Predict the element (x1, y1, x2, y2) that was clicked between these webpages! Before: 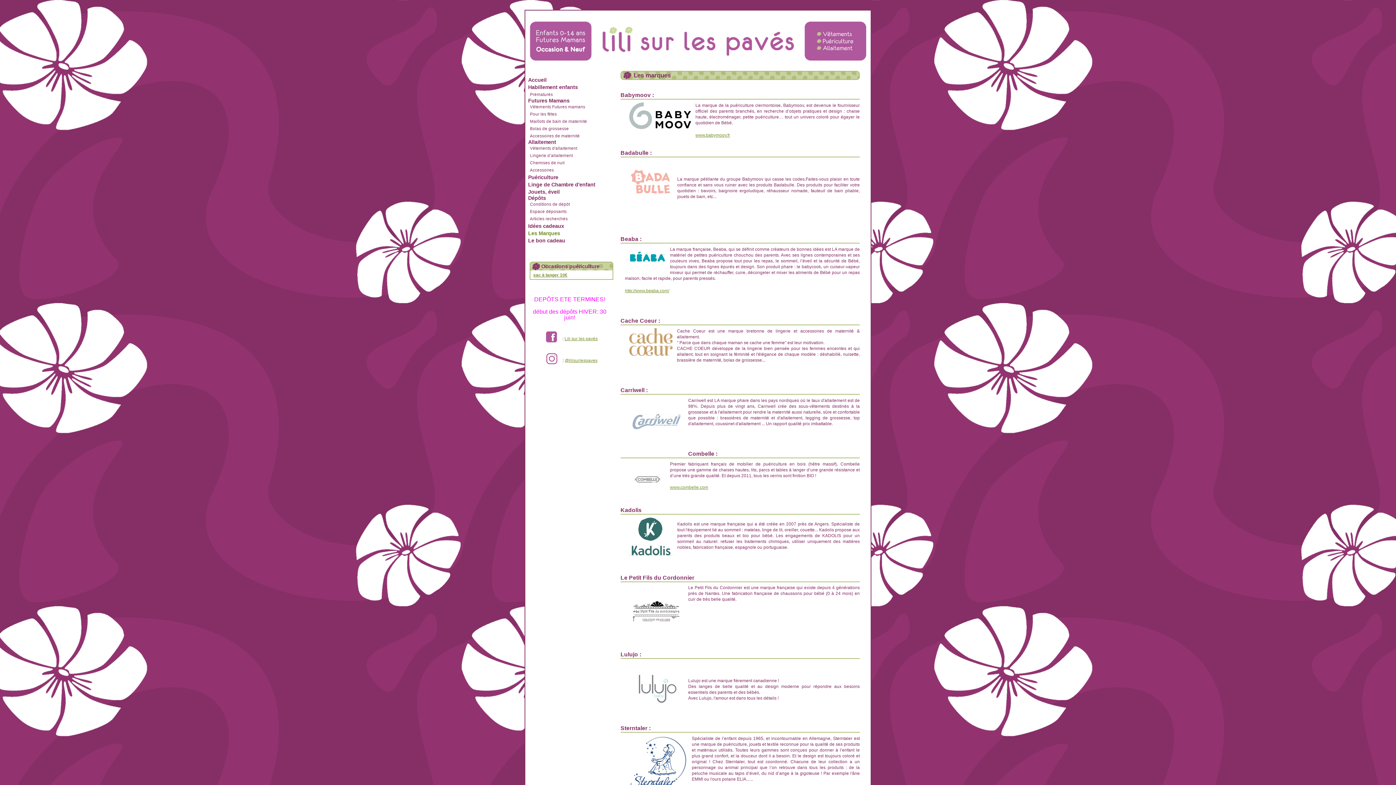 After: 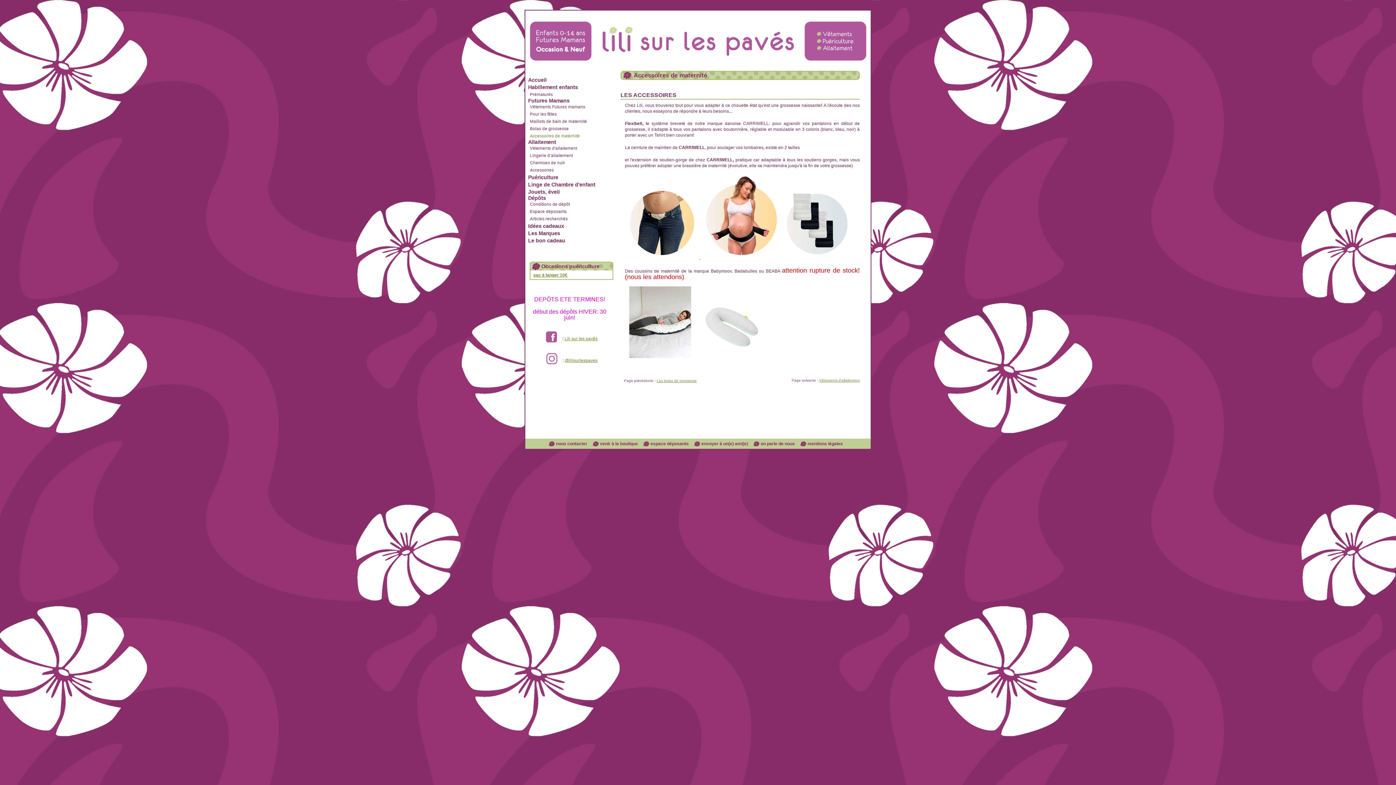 Action: label: Accessoires de maternité bbox: (530, 132, 609, 139)